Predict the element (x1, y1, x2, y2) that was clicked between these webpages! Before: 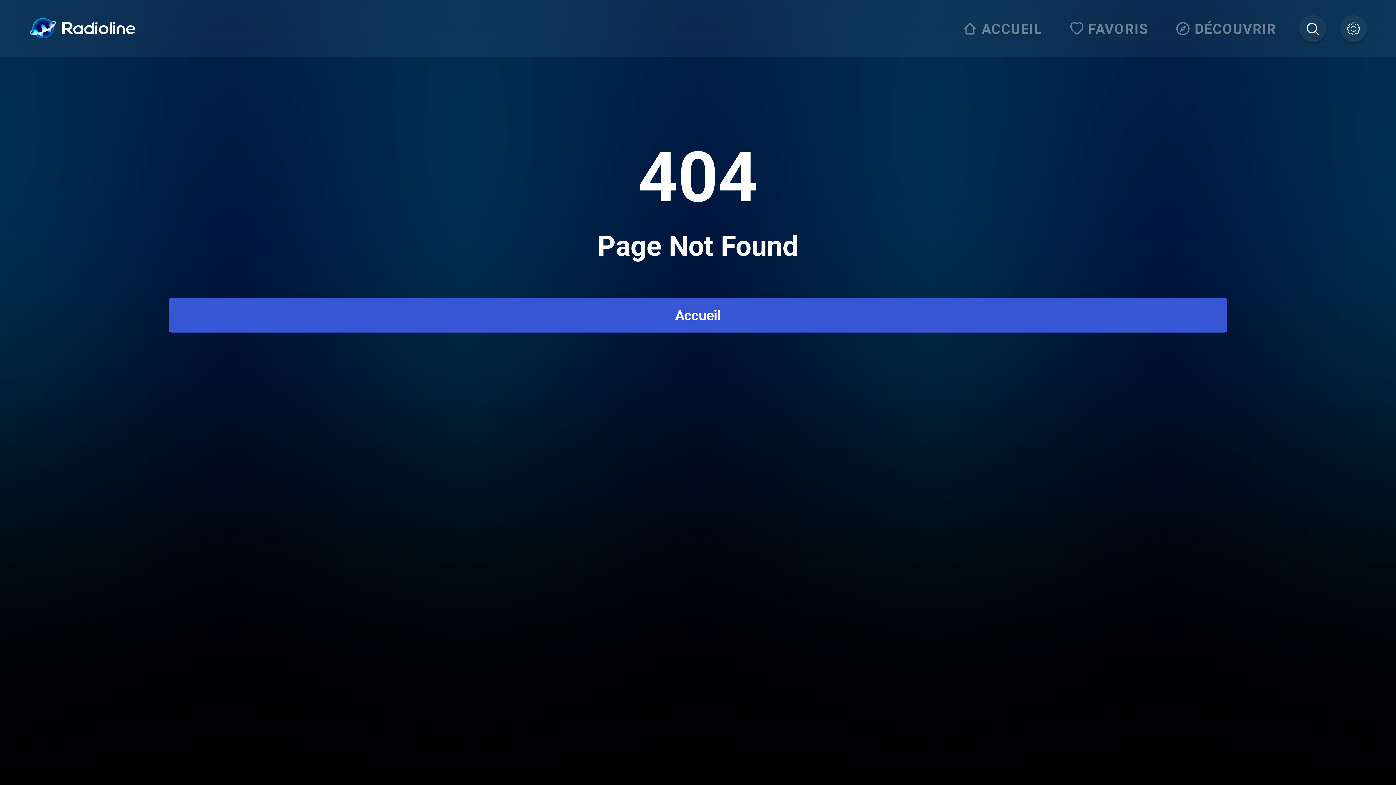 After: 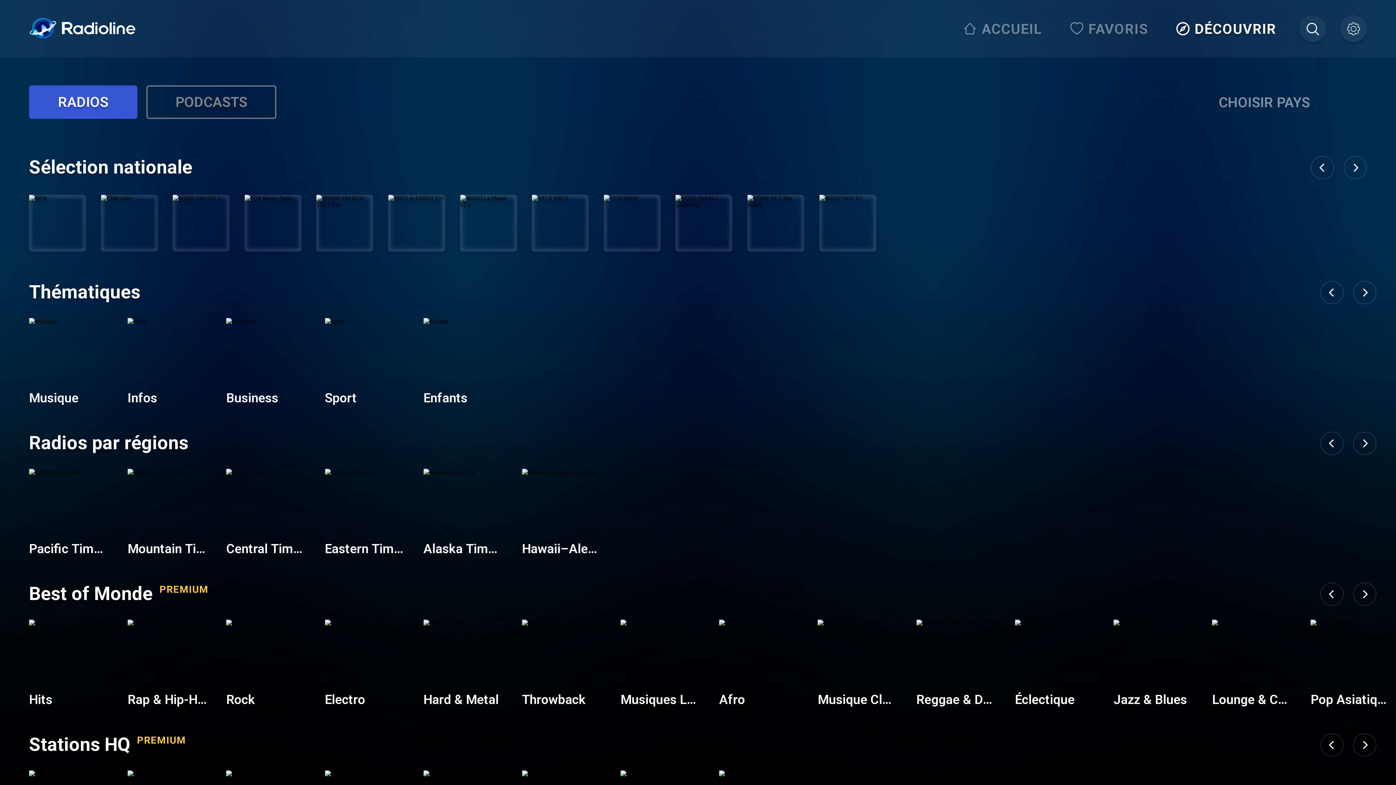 Action: label: DÉCOUVRIR bbox: (1171, 15, 1285, 42)